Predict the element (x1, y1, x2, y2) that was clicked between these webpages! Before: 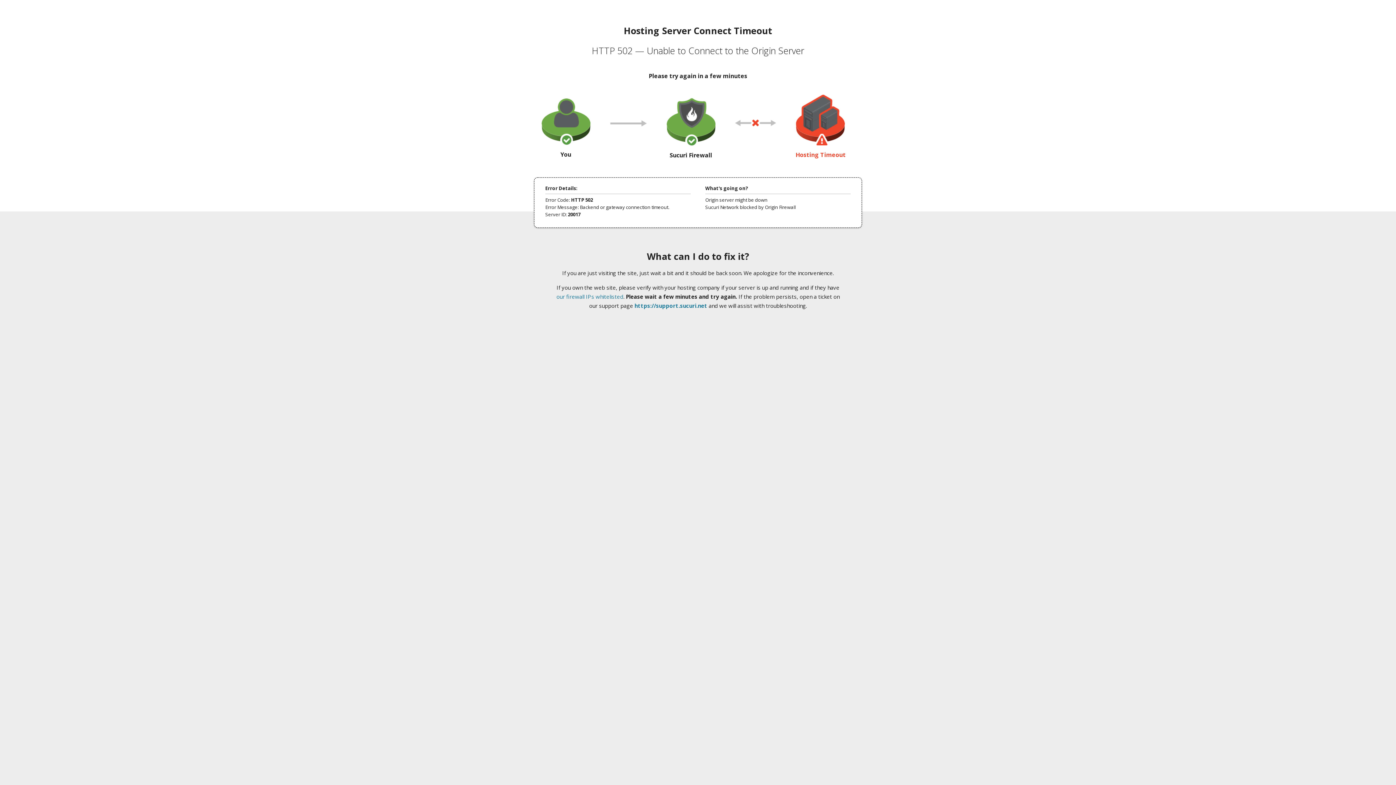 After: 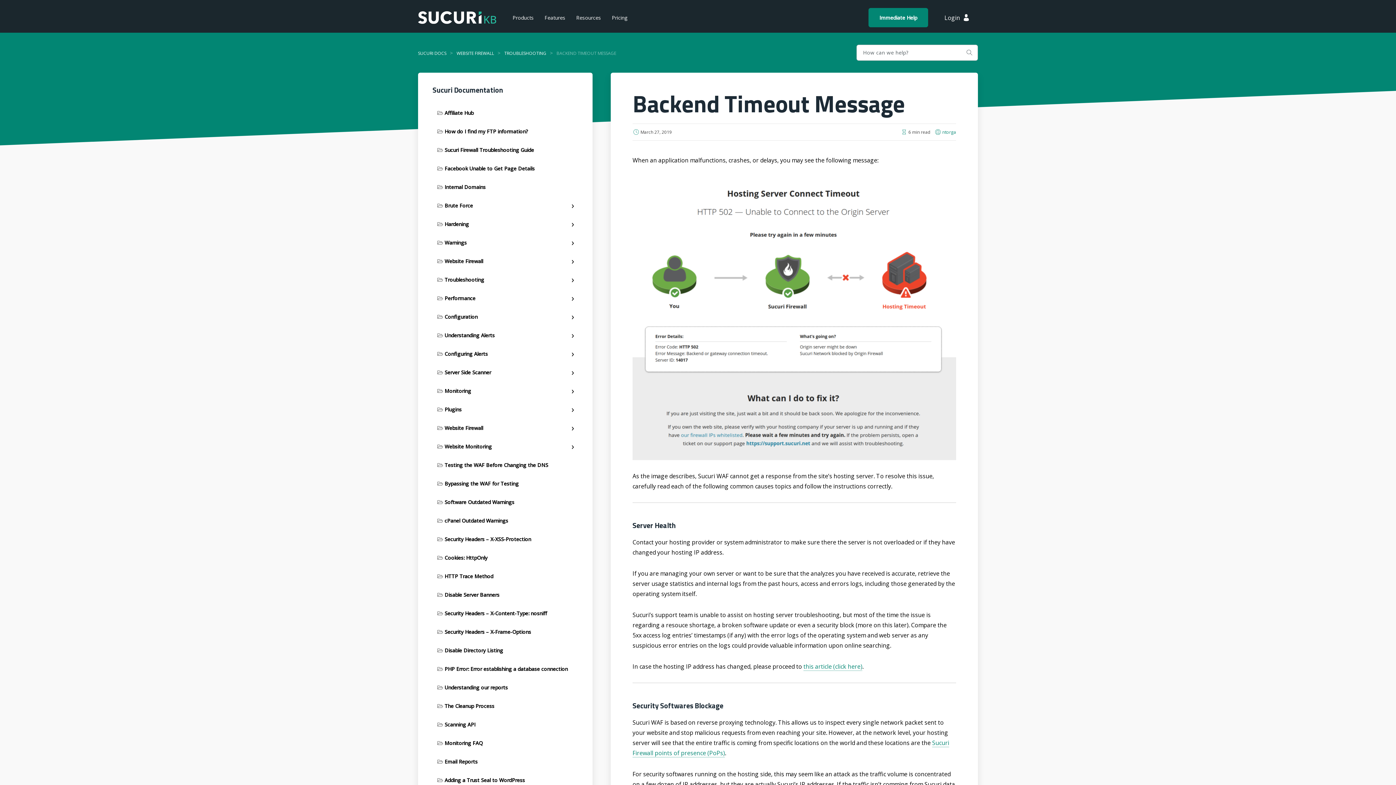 Action: label: our firewall IPs whitelisted bbox: (556, 293, 623, 300)